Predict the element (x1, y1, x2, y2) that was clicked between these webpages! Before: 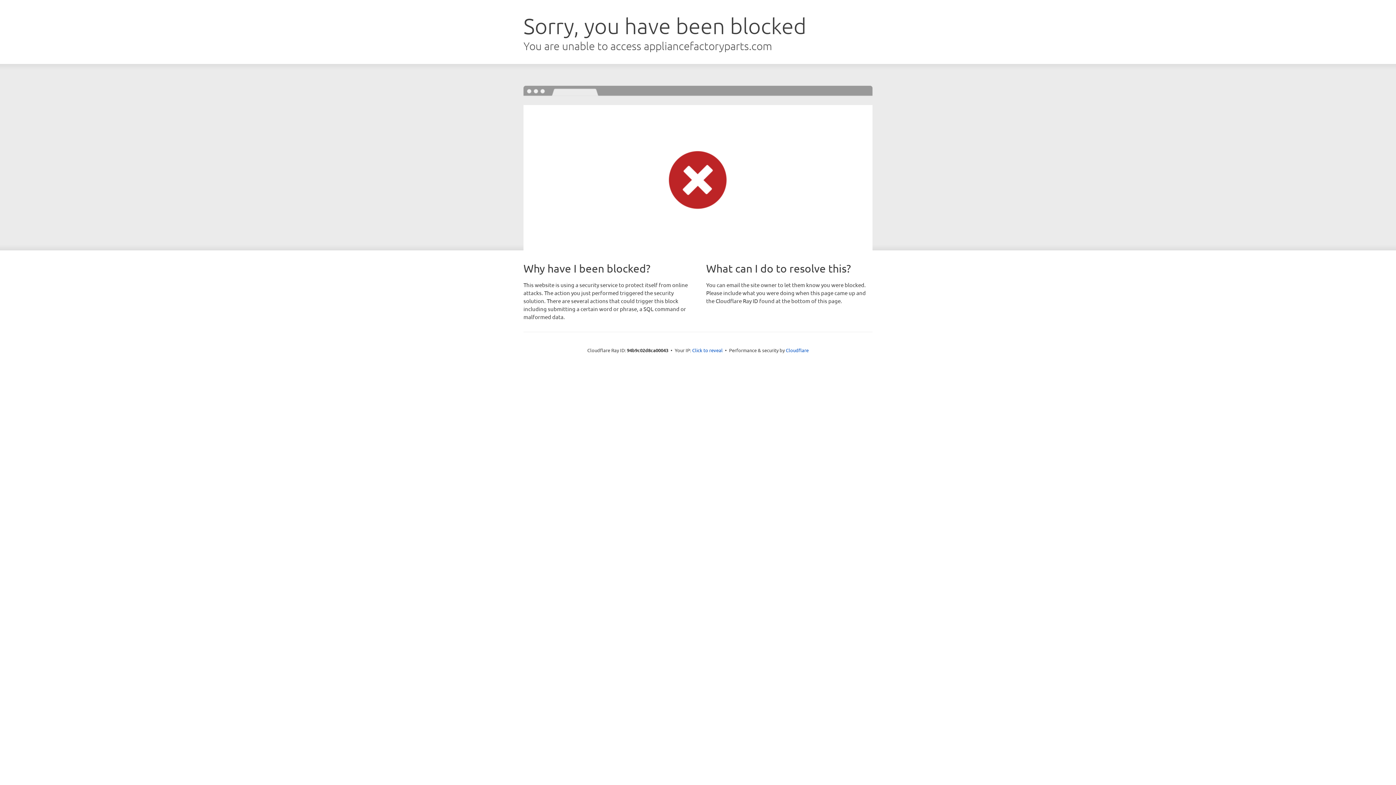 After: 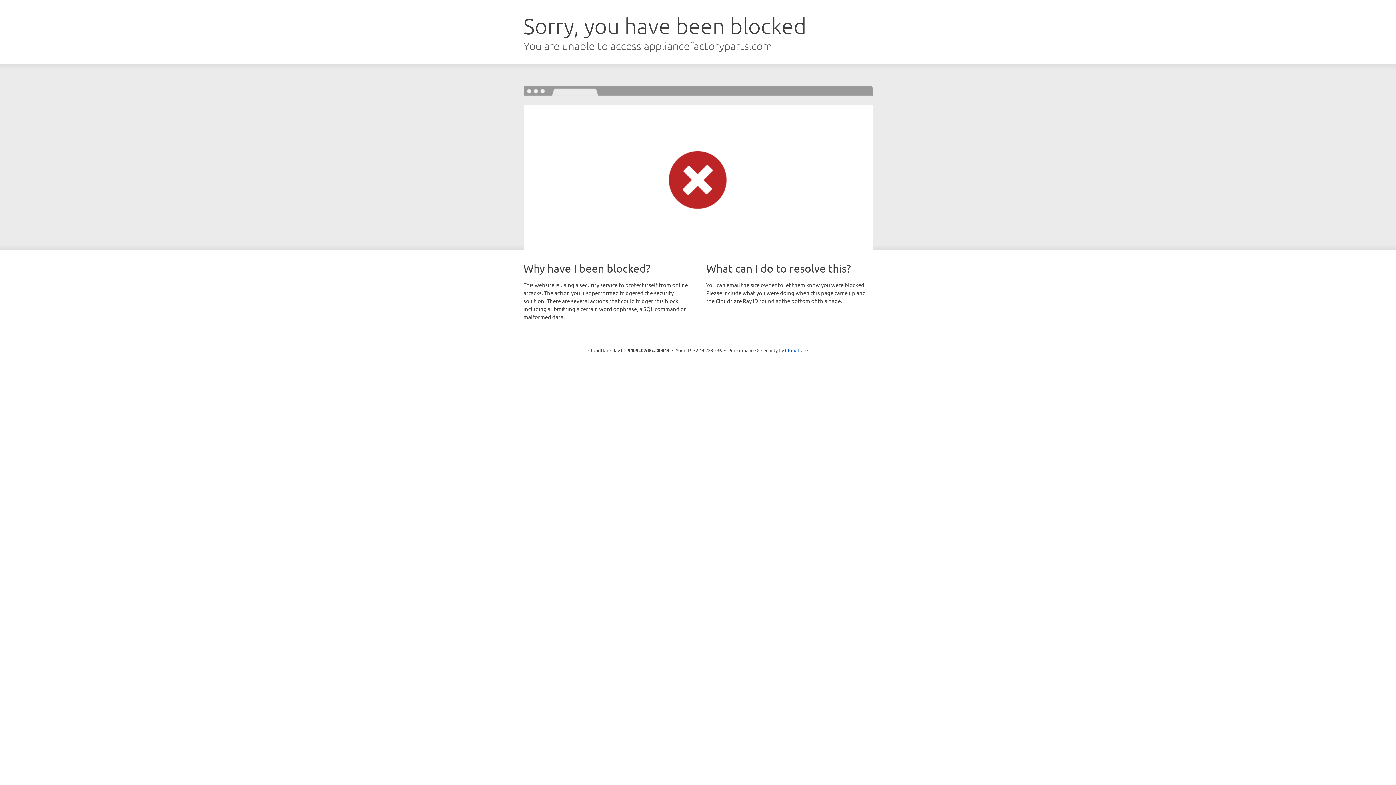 Action: label: Click to reveal bbox: (692, 346, 722, 353)